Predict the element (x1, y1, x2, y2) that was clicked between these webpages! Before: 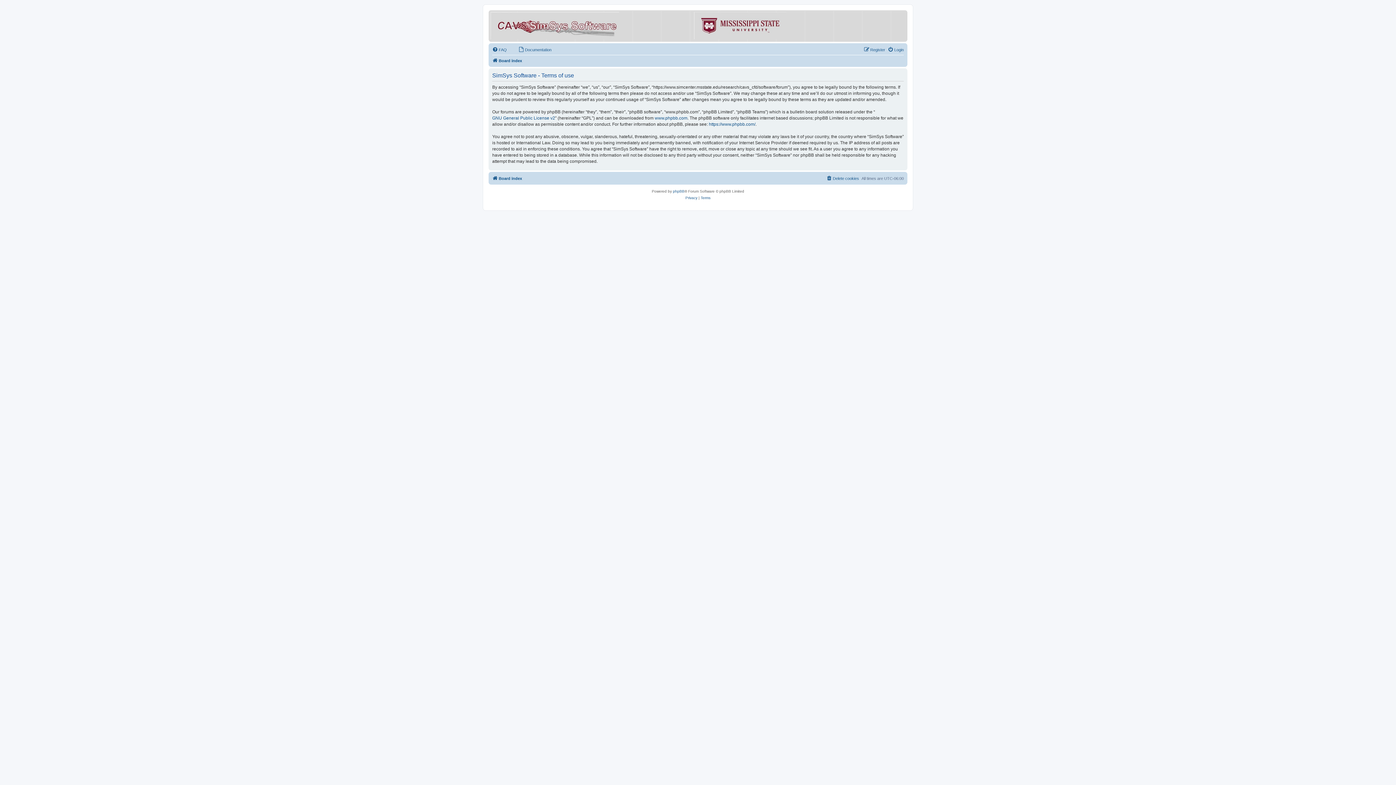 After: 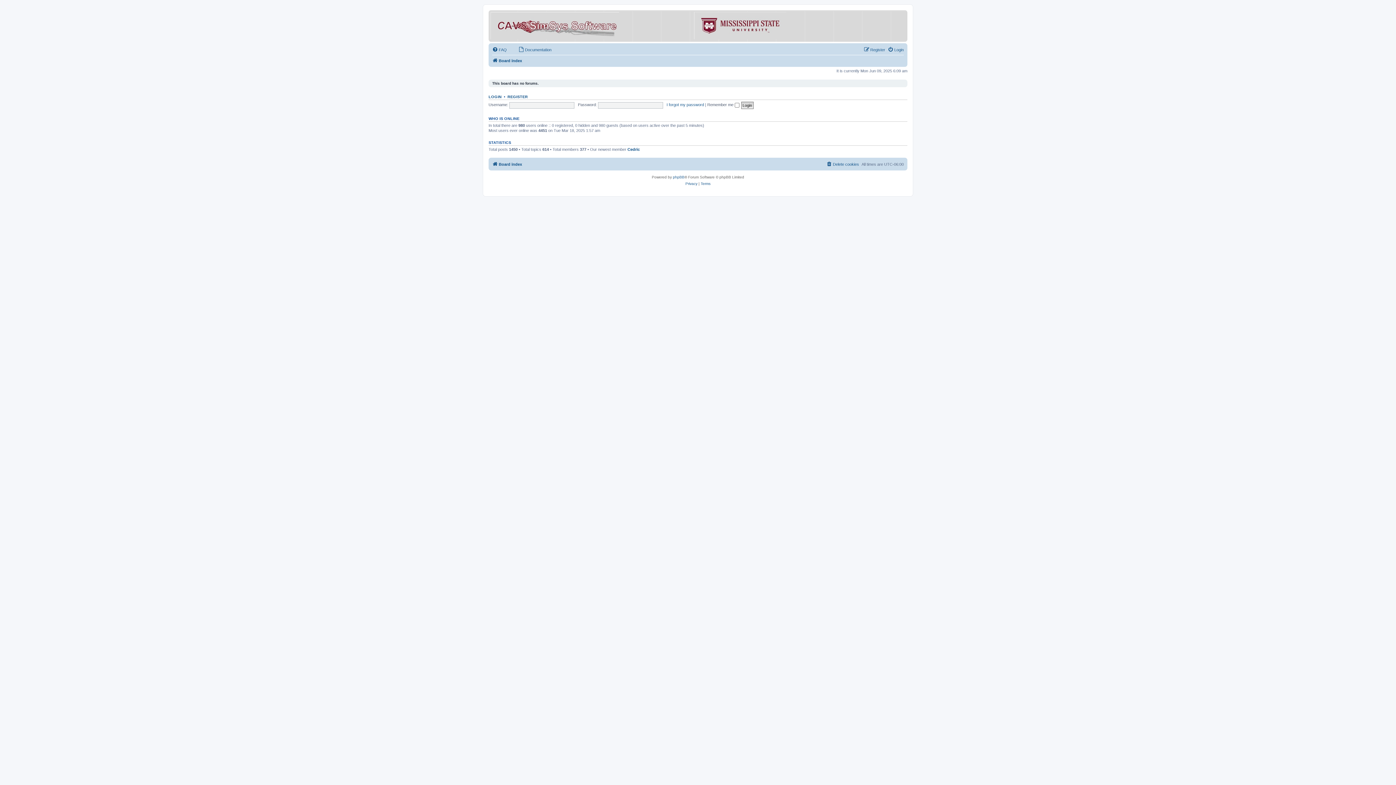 Action: bbox: (492, 56, 522, 65) label: Board index